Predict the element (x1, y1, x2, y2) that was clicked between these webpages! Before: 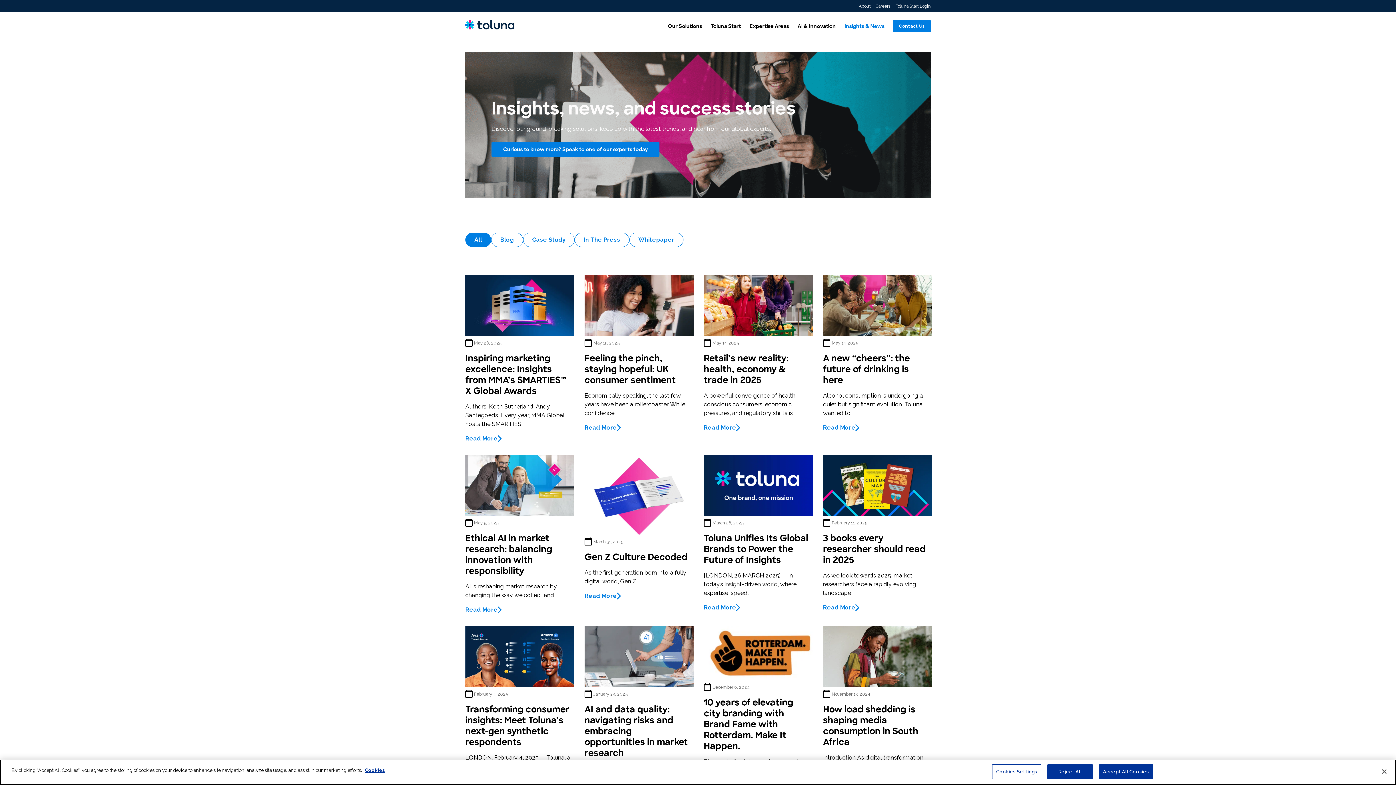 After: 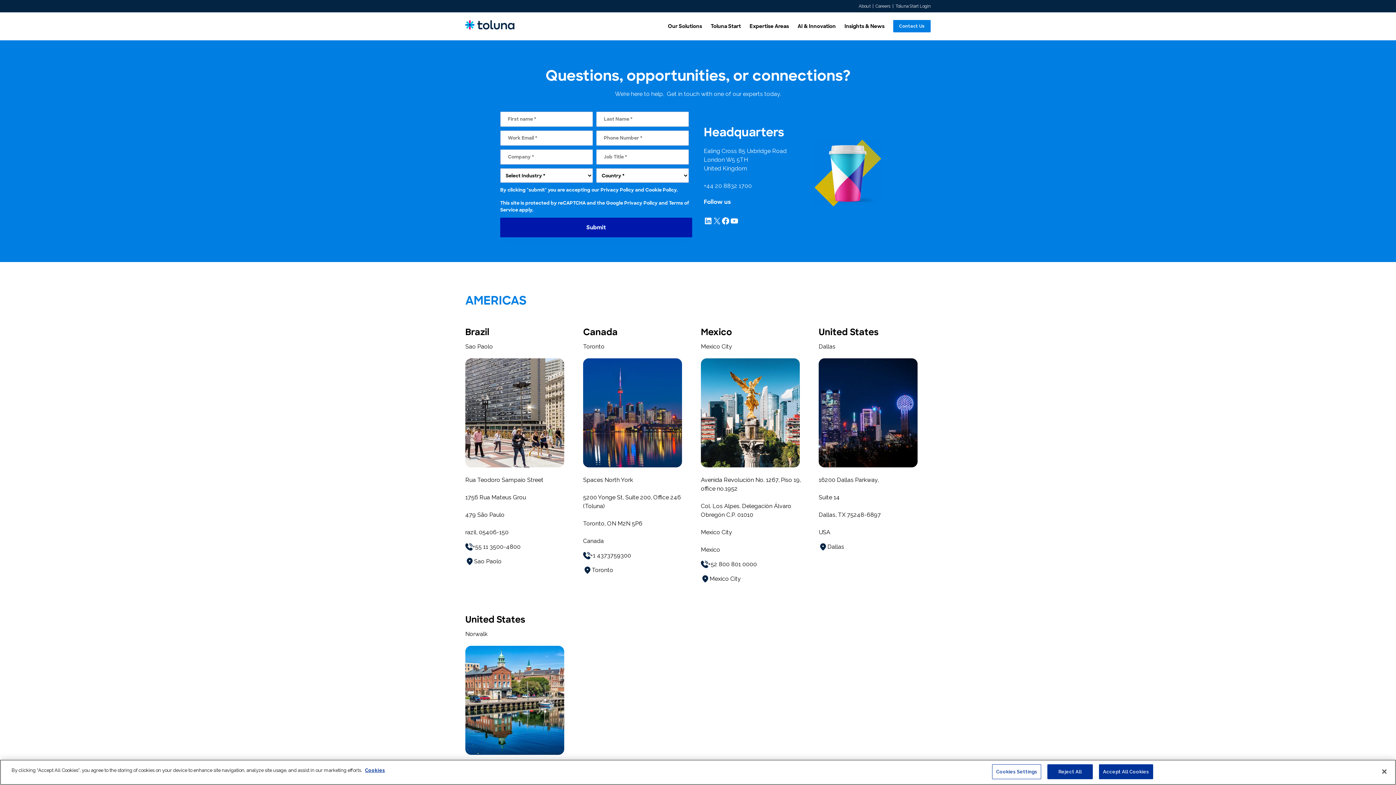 Action: bbox: (491, 142, 659, 156) label: Curious to know more? Speak to one of our experts today